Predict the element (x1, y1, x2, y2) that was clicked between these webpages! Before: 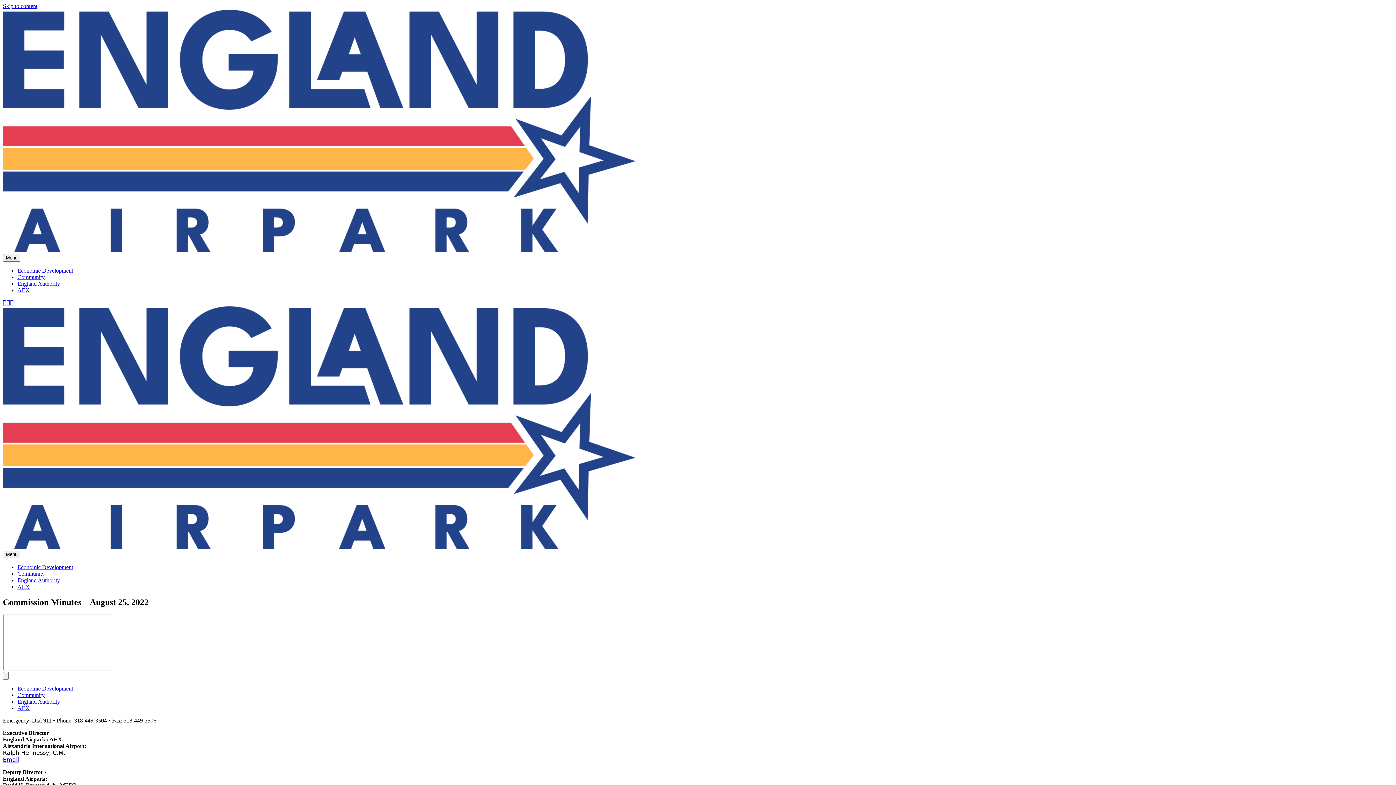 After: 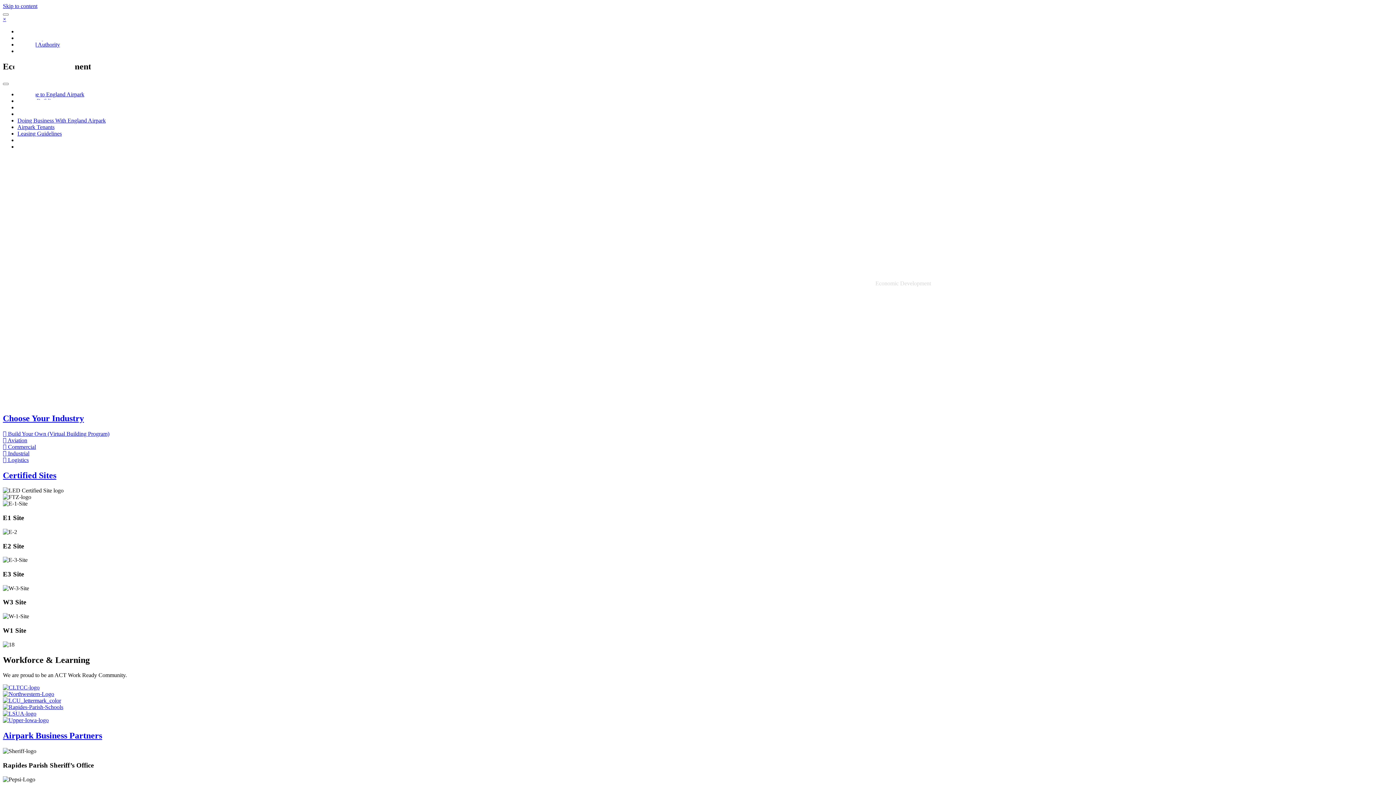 Action: bbox: (17, 564, 73, 570) label: Economic Development